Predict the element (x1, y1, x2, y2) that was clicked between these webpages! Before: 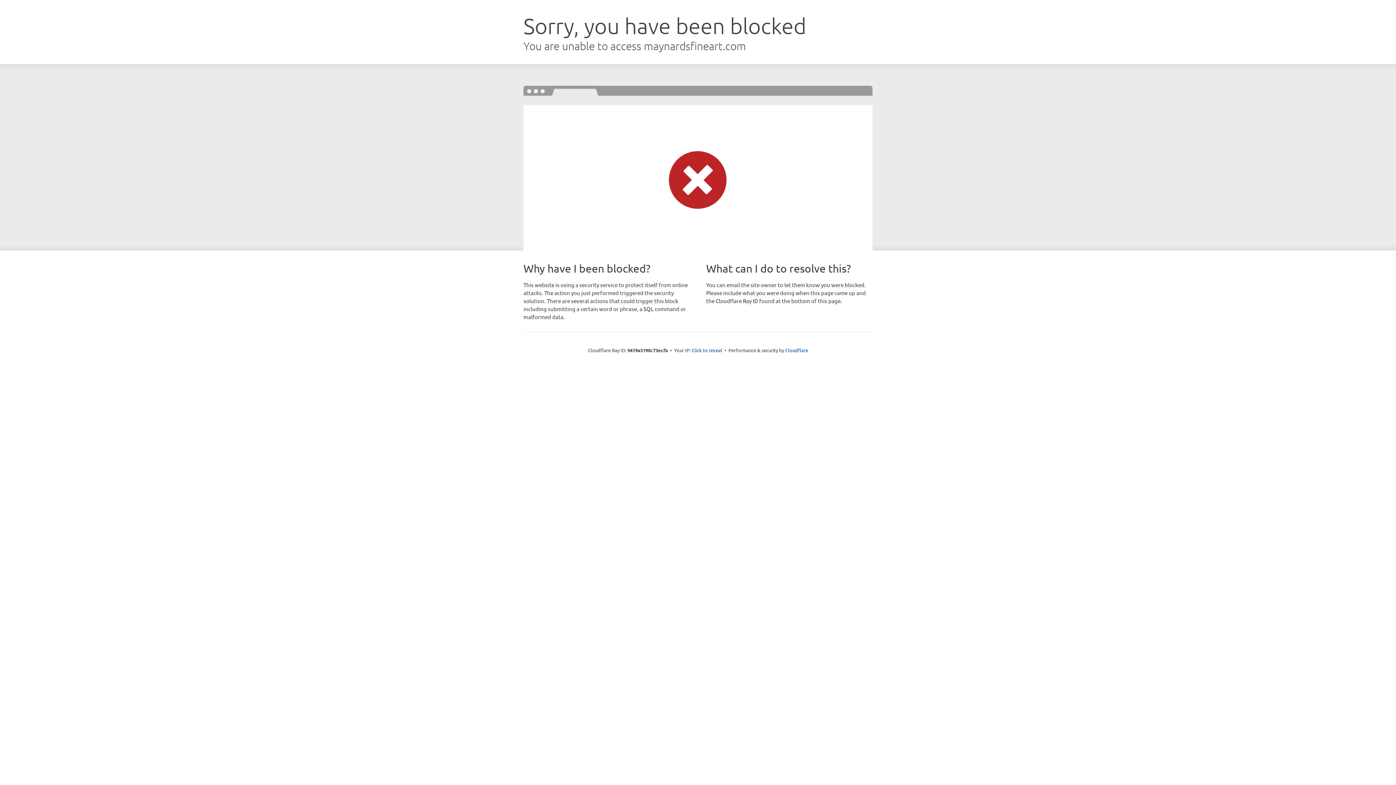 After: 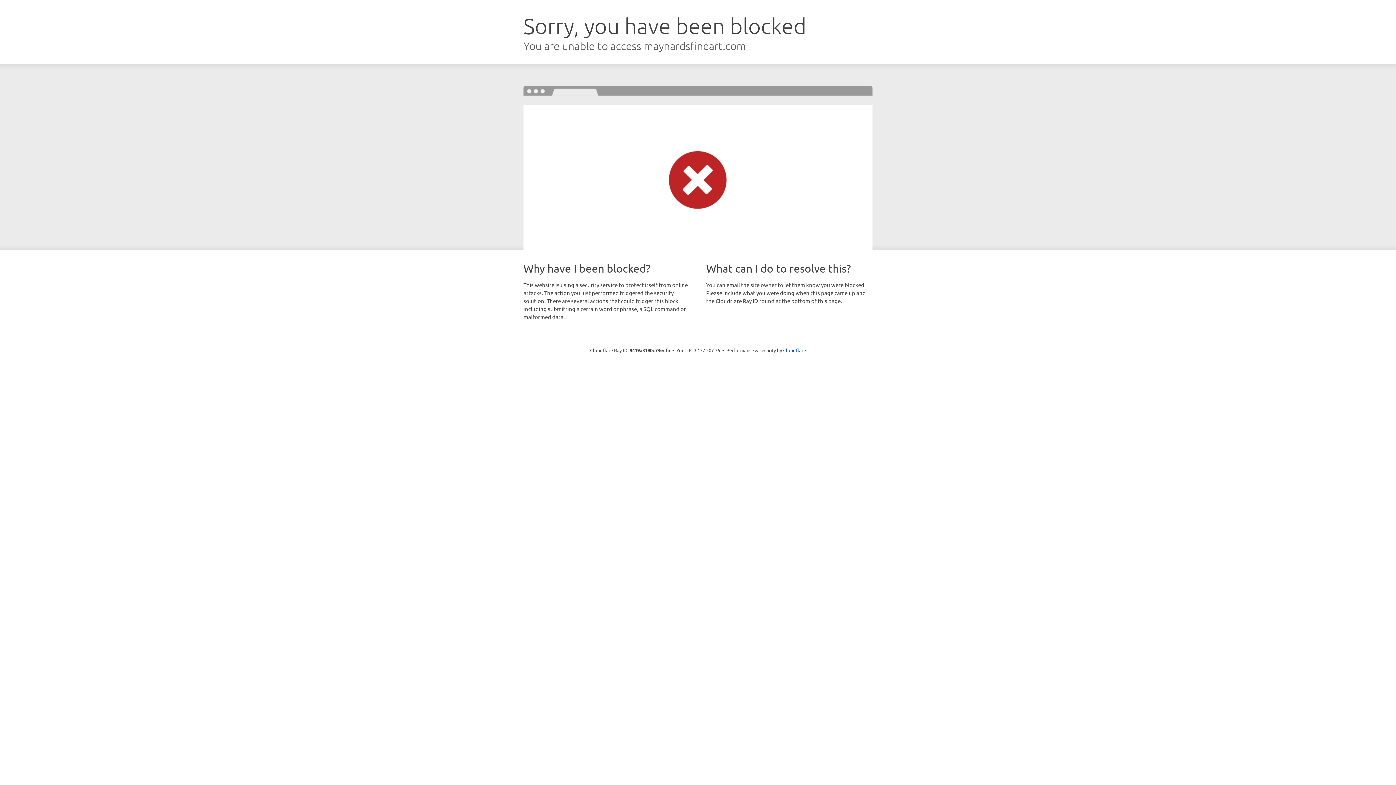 Action: bbox: (691, 346, 722, 353) label: Click to reveal